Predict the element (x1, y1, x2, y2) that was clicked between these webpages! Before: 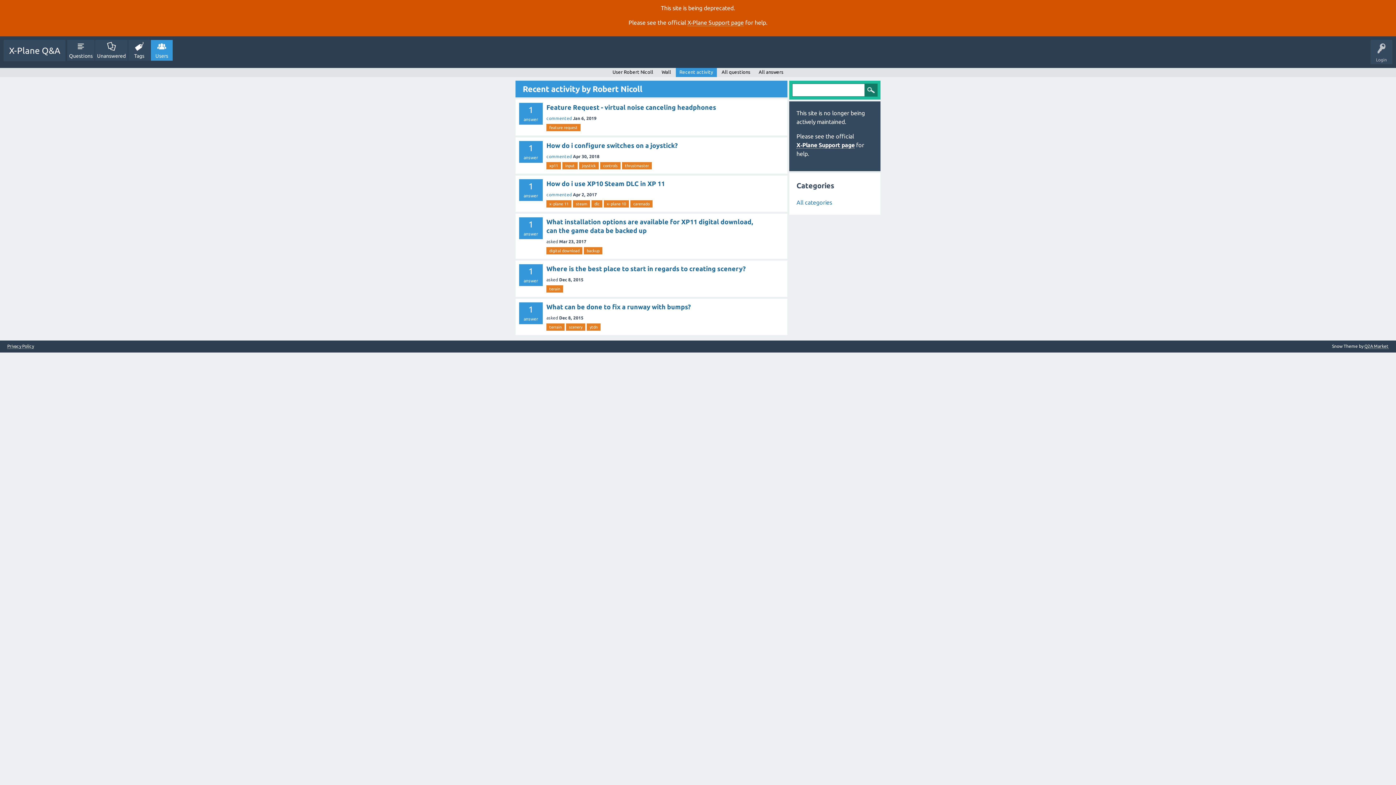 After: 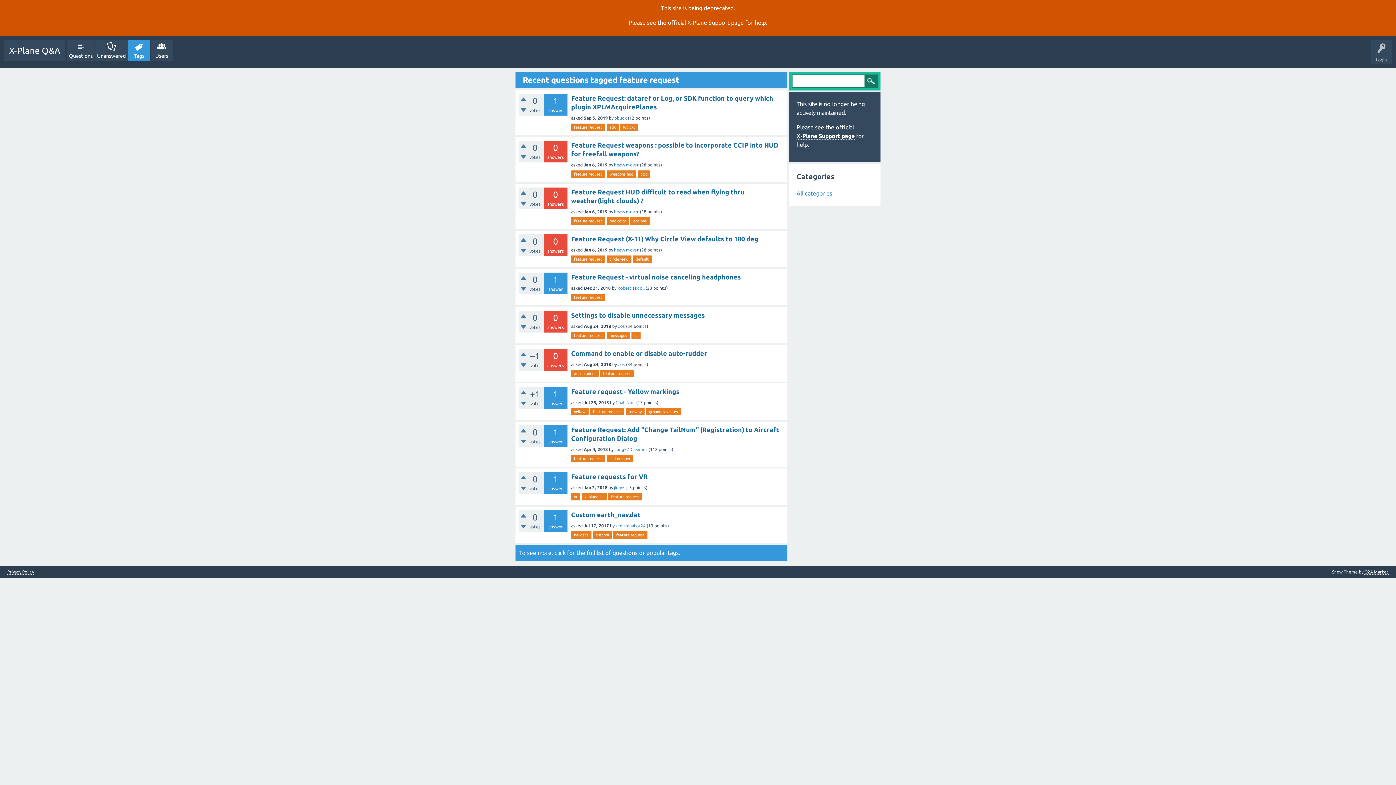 Action: label: feature request bbox: (546, 124, 580, 131)